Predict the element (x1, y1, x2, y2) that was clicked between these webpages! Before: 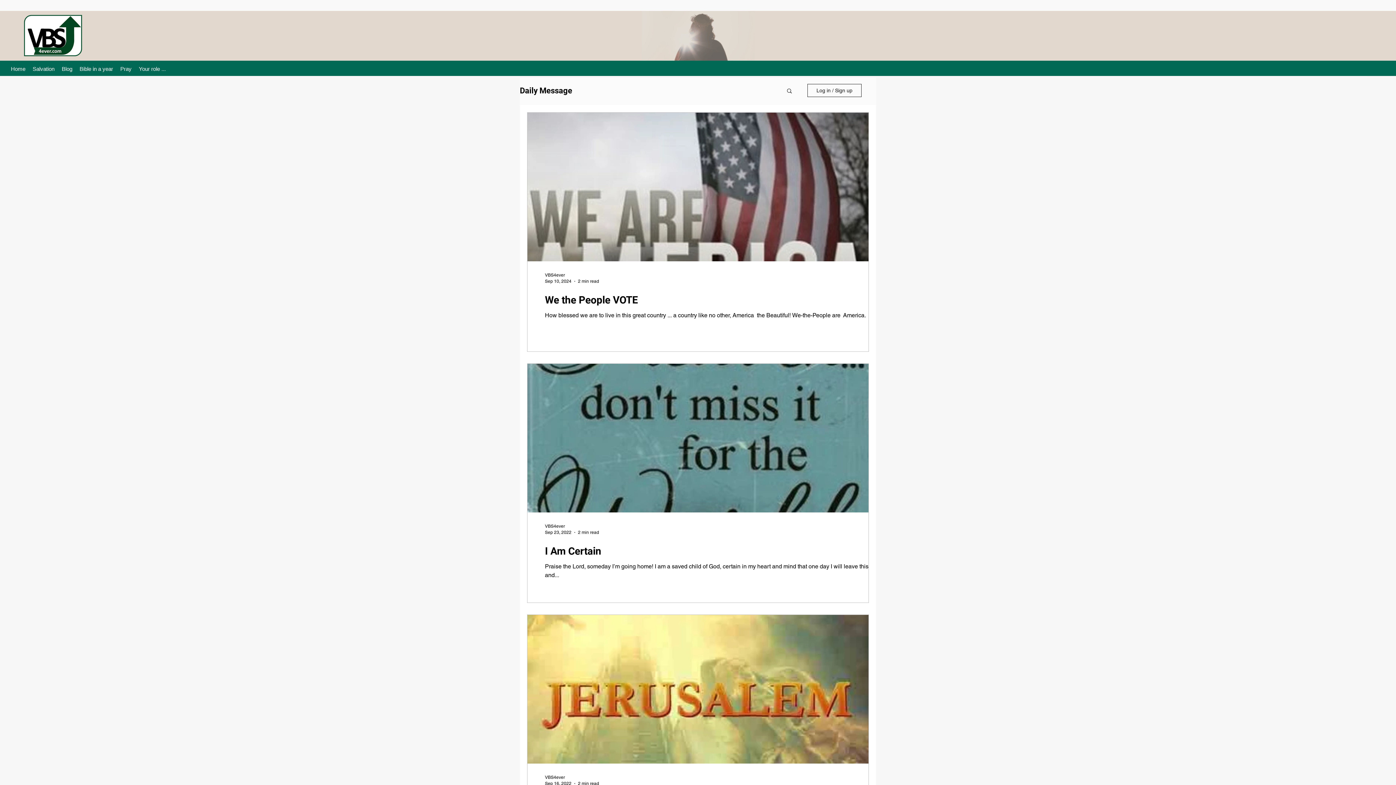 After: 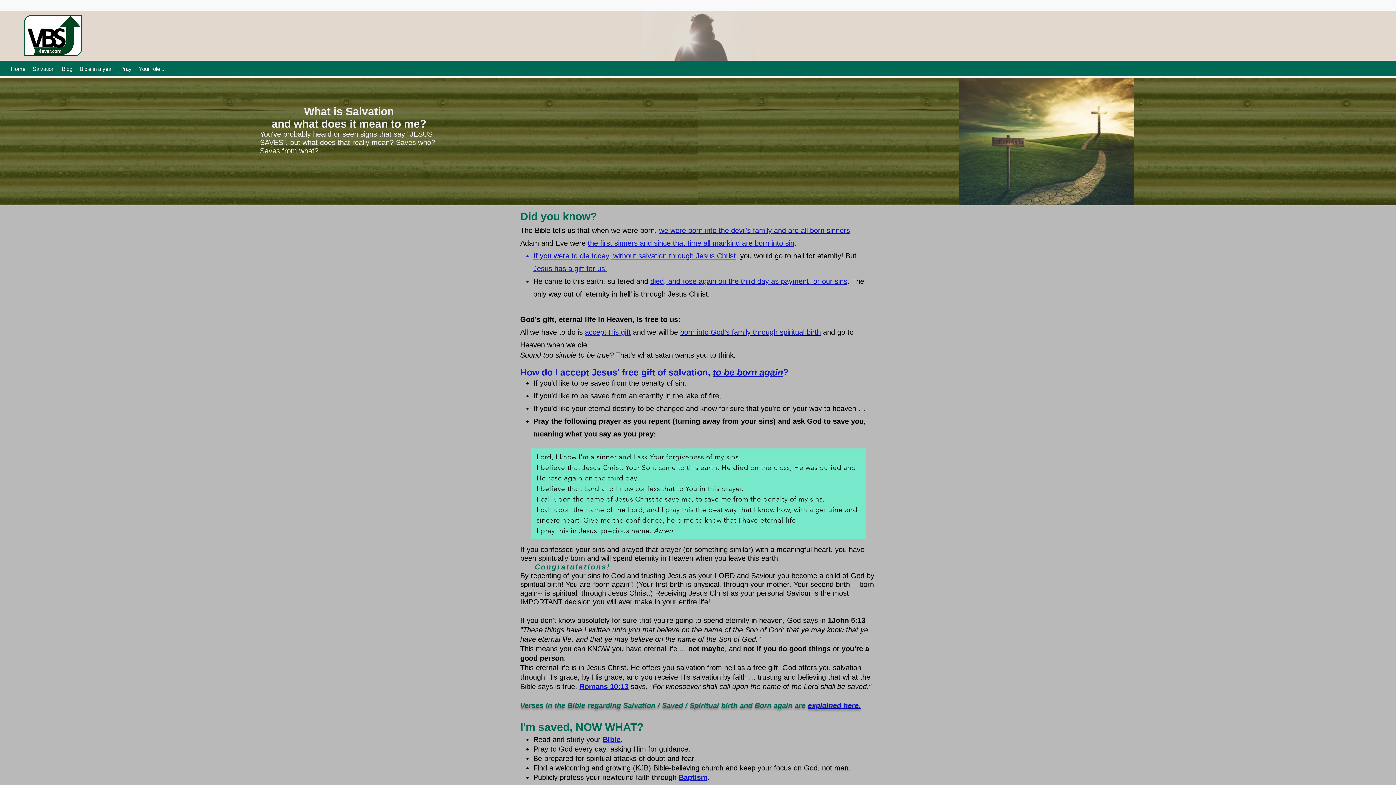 Action: bbox: (29, 64, 58, 73) label: Salvation